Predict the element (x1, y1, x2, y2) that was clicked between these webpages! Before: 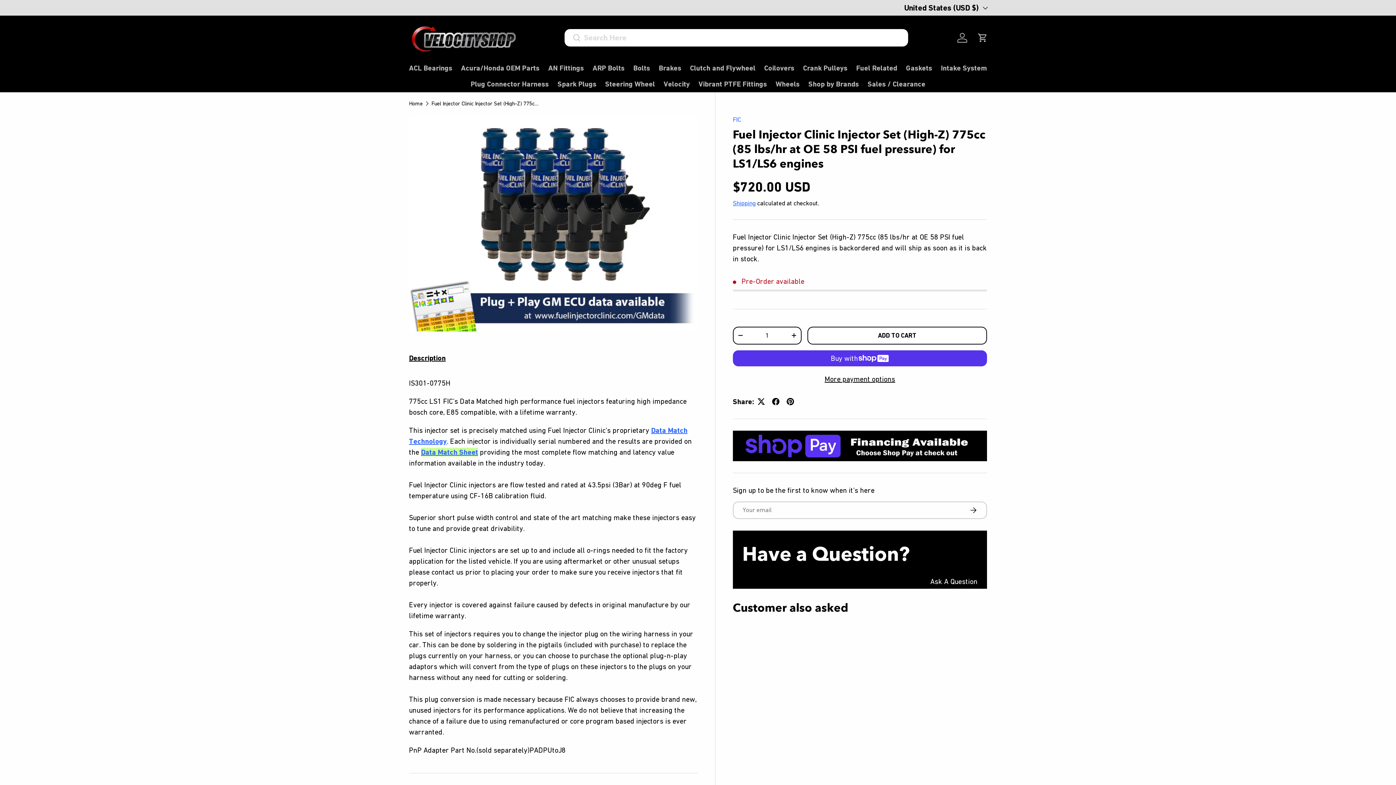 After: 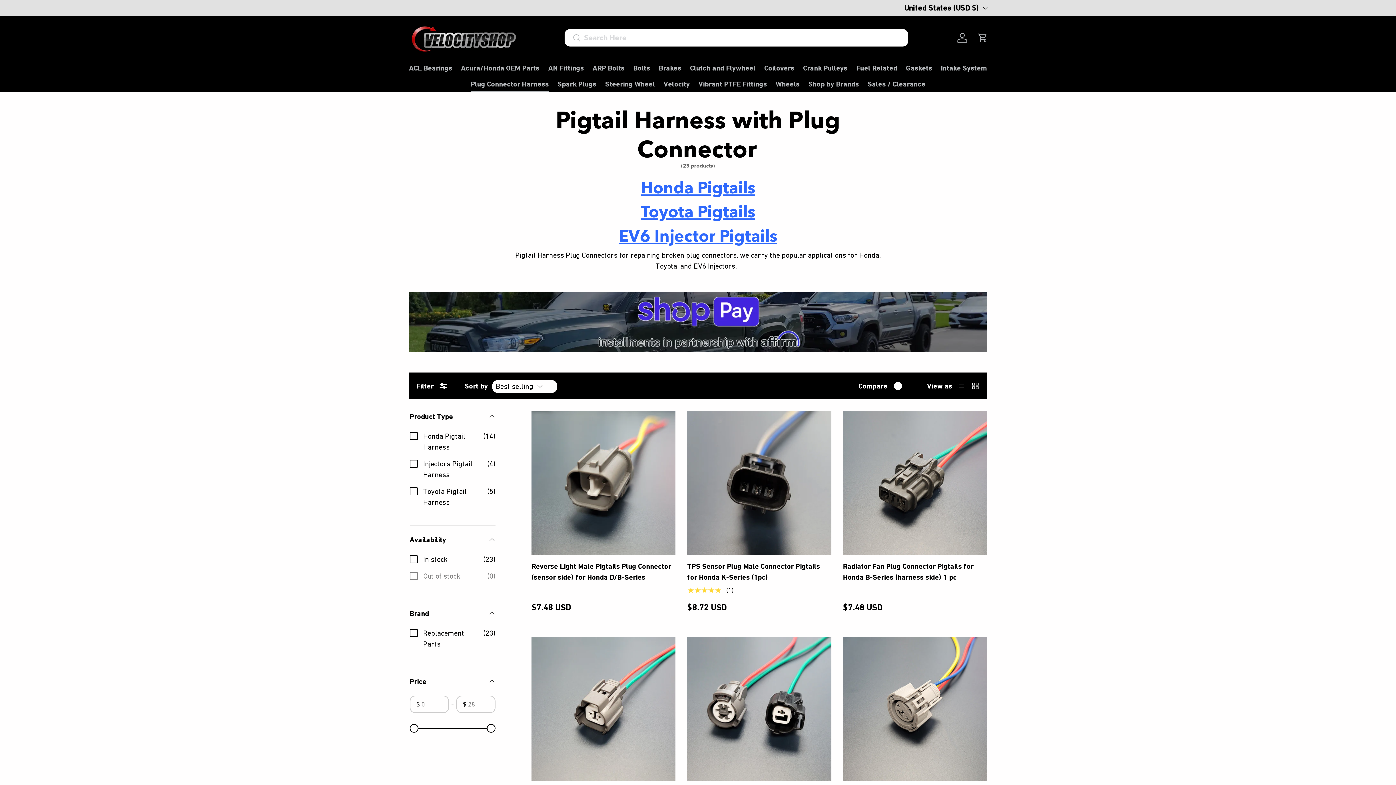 Action: label: Plug Connector Harness bbox: (470, 75, 548, 91)